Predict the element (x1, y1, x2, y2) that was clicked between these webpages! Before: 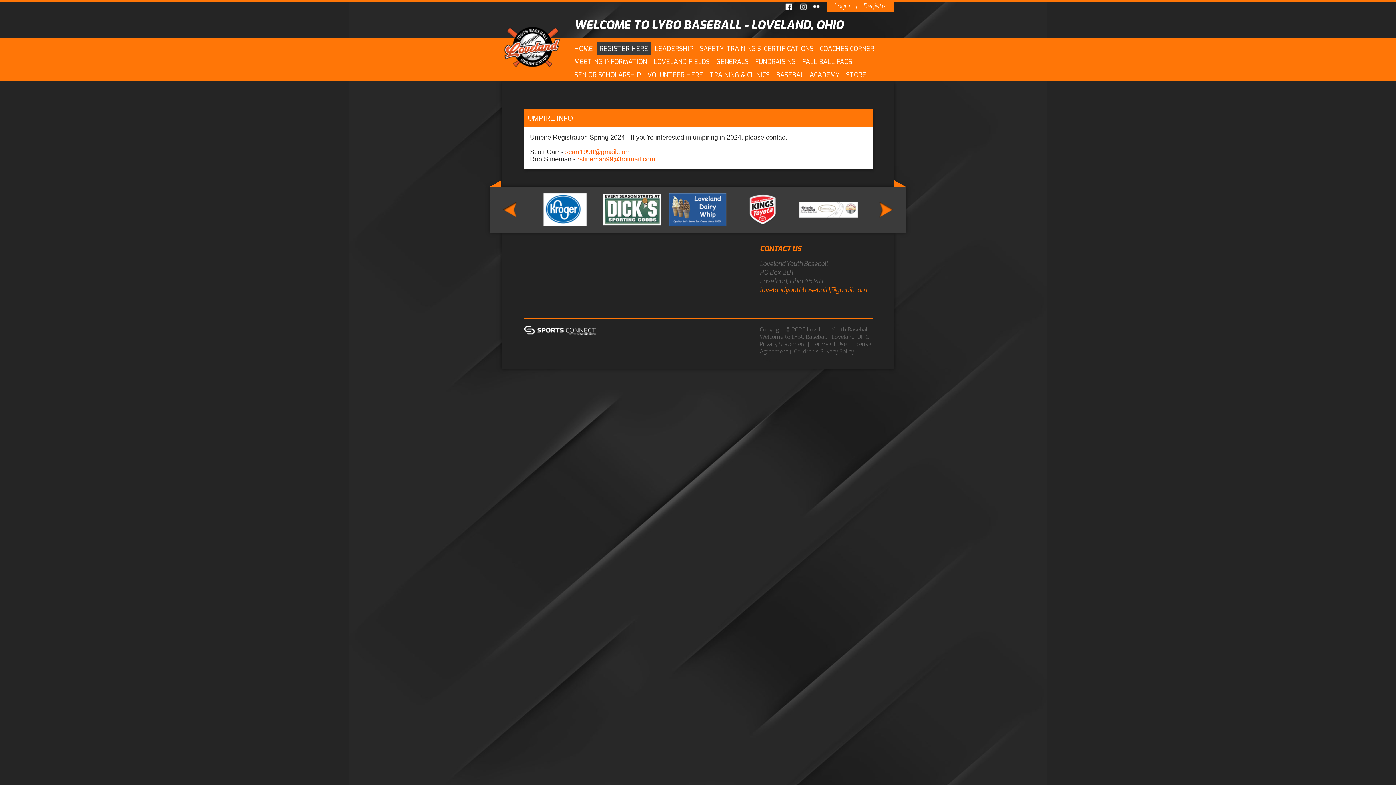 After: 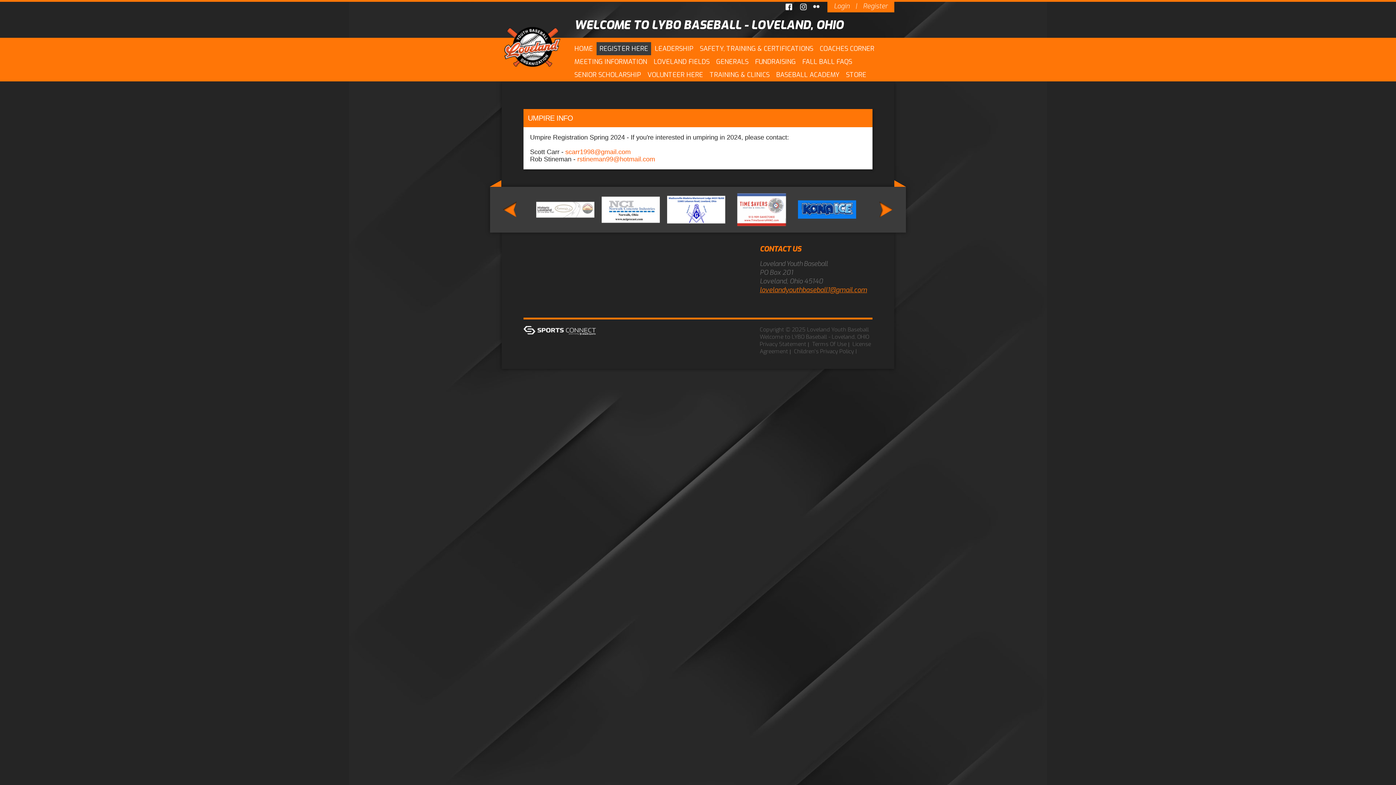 Action: bbox: (523, 327, 596, 333)